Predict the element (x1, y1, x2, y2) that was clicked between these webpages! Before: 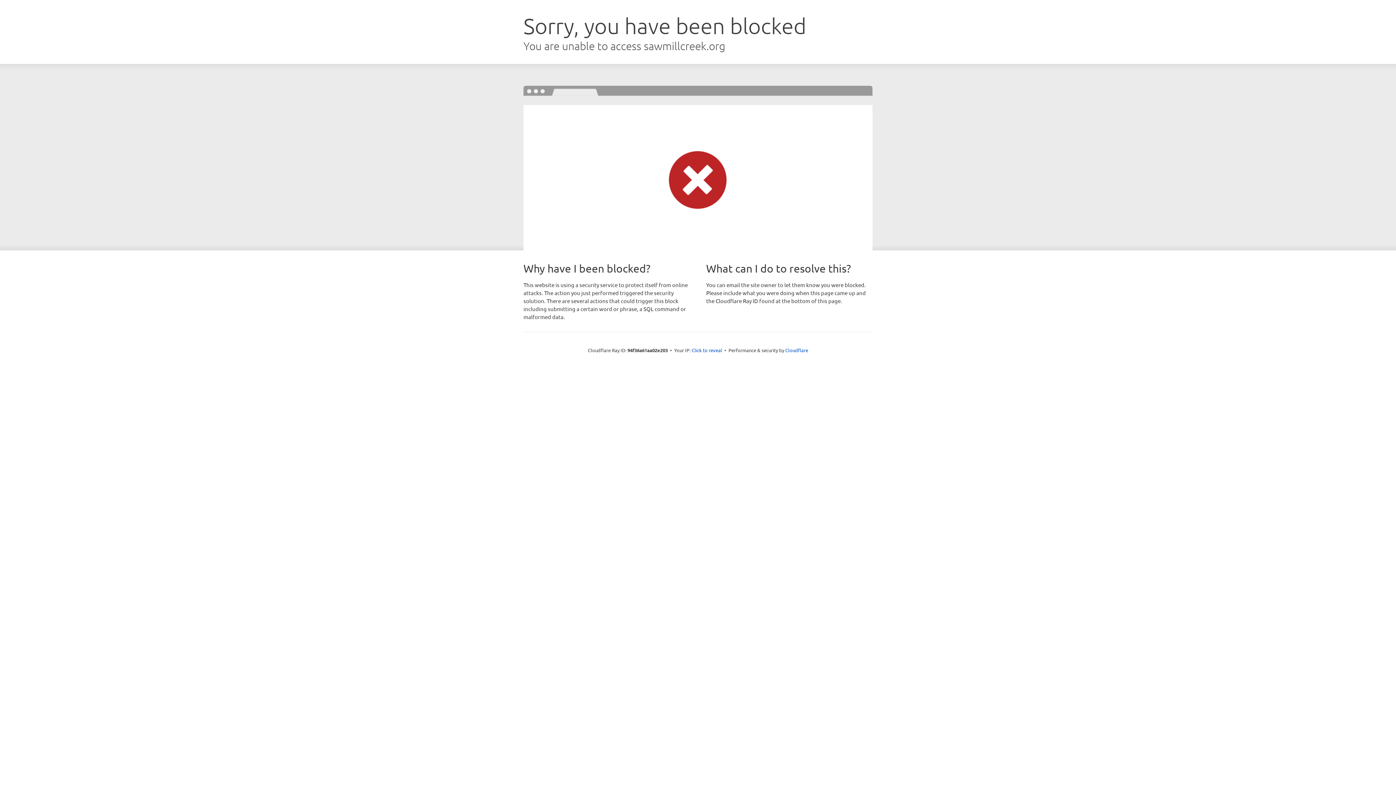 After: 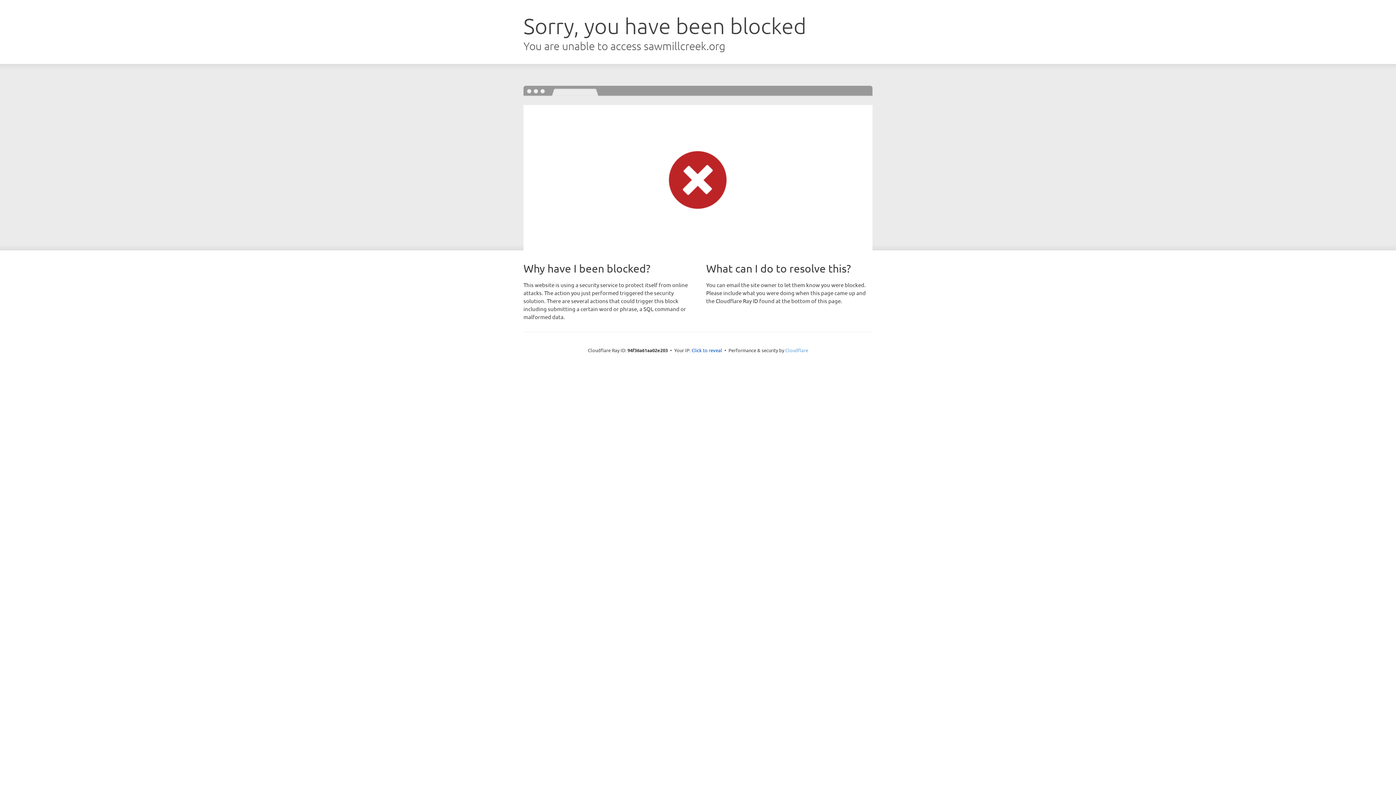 Action: bbox: (785, 347, 808, 353) label: Cloudflare